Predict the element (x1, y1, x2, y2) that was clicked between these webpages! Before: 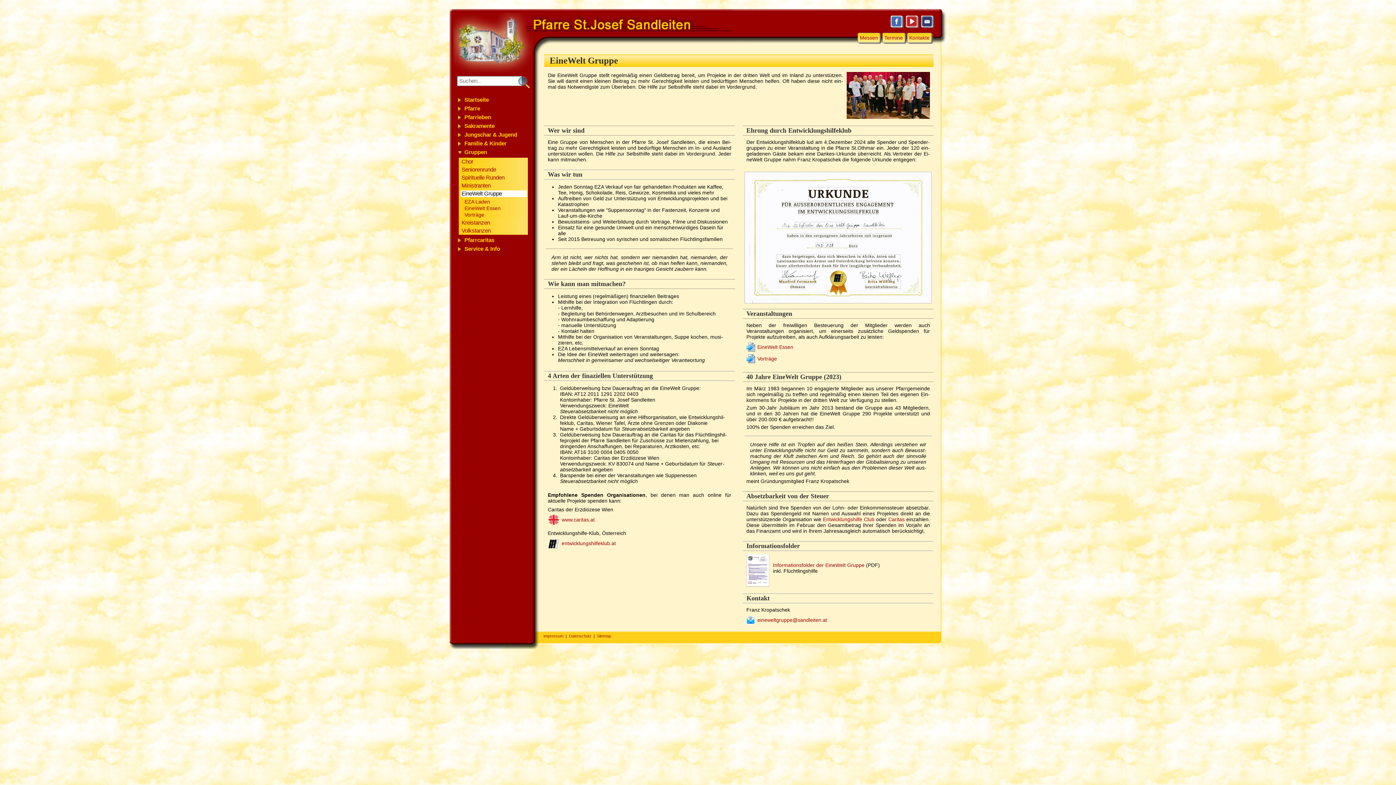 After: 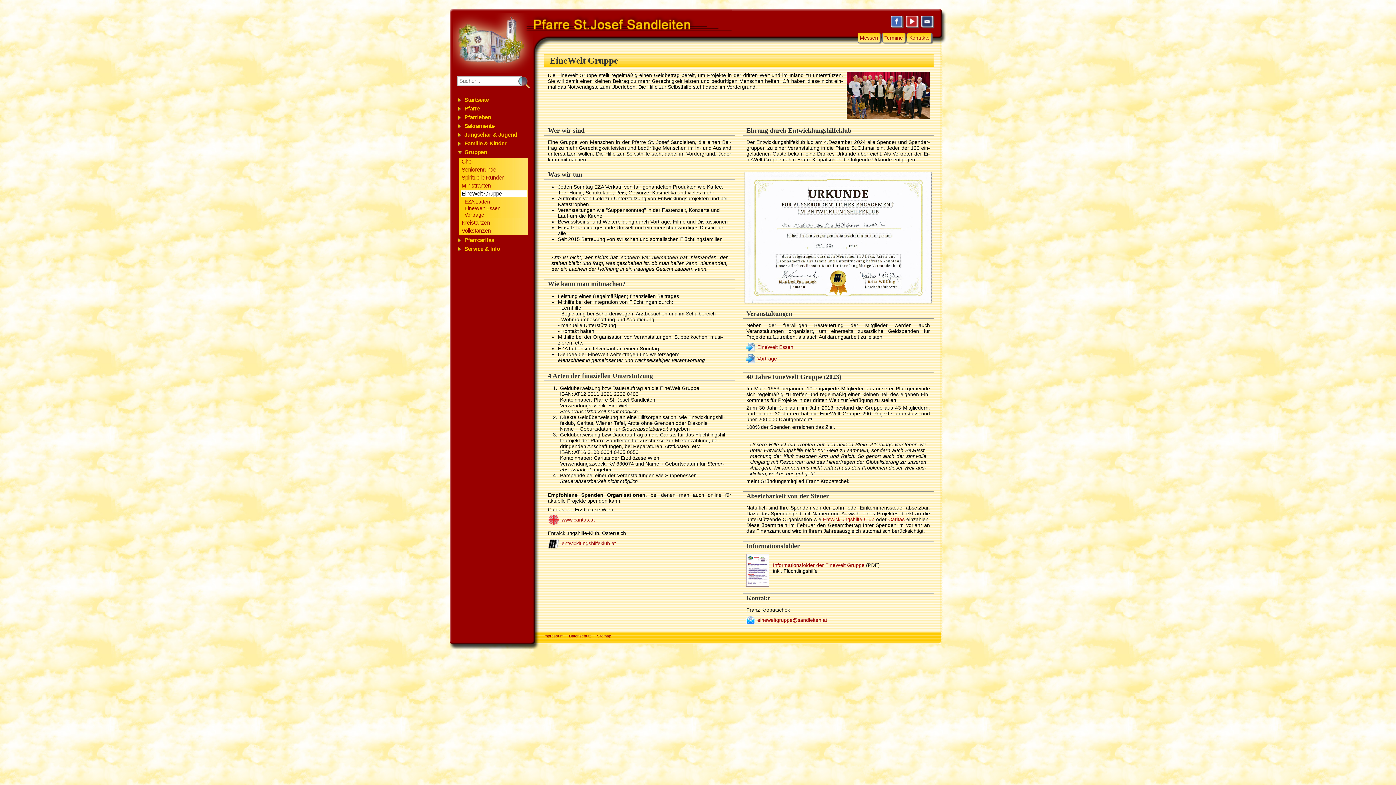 Action: bbox: (548, 514, 594, 525) label: www.caritas.at